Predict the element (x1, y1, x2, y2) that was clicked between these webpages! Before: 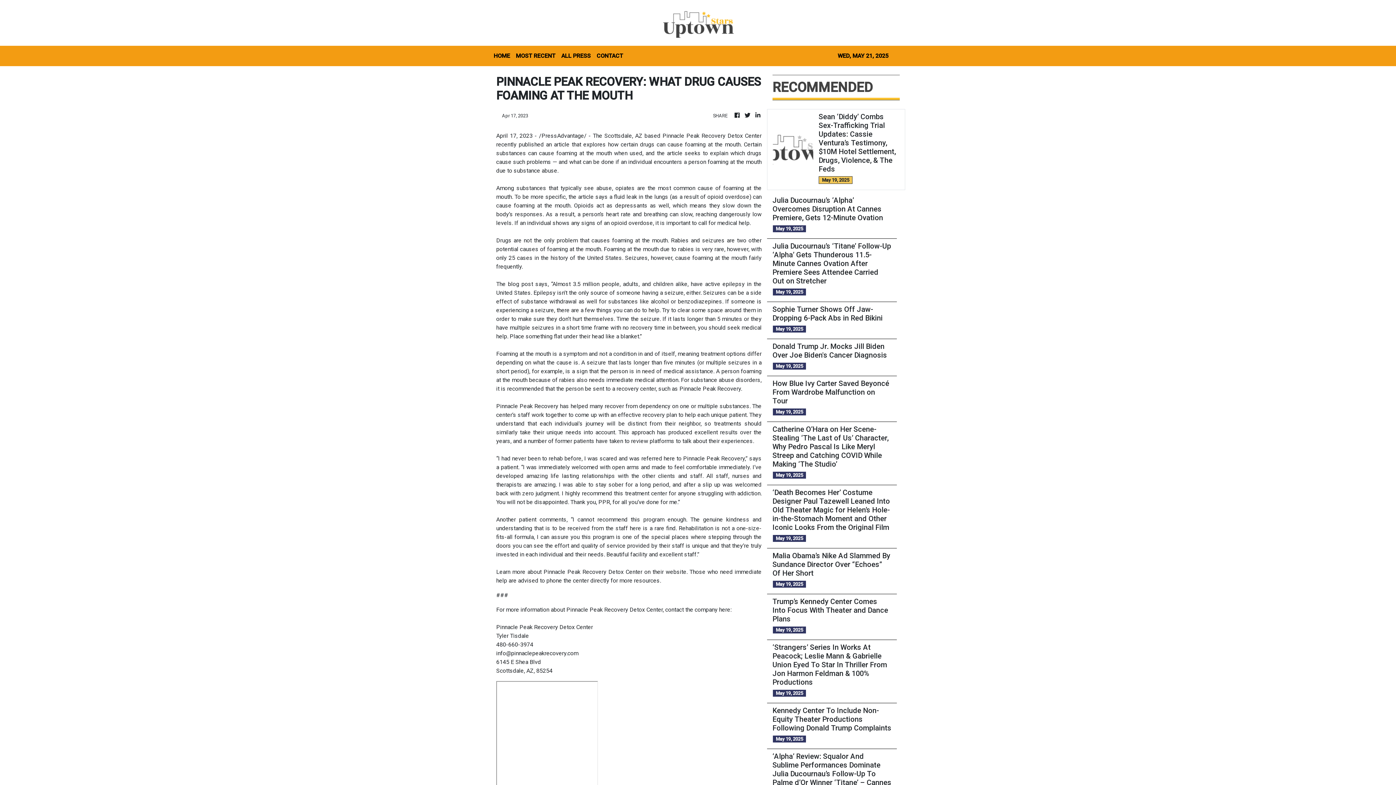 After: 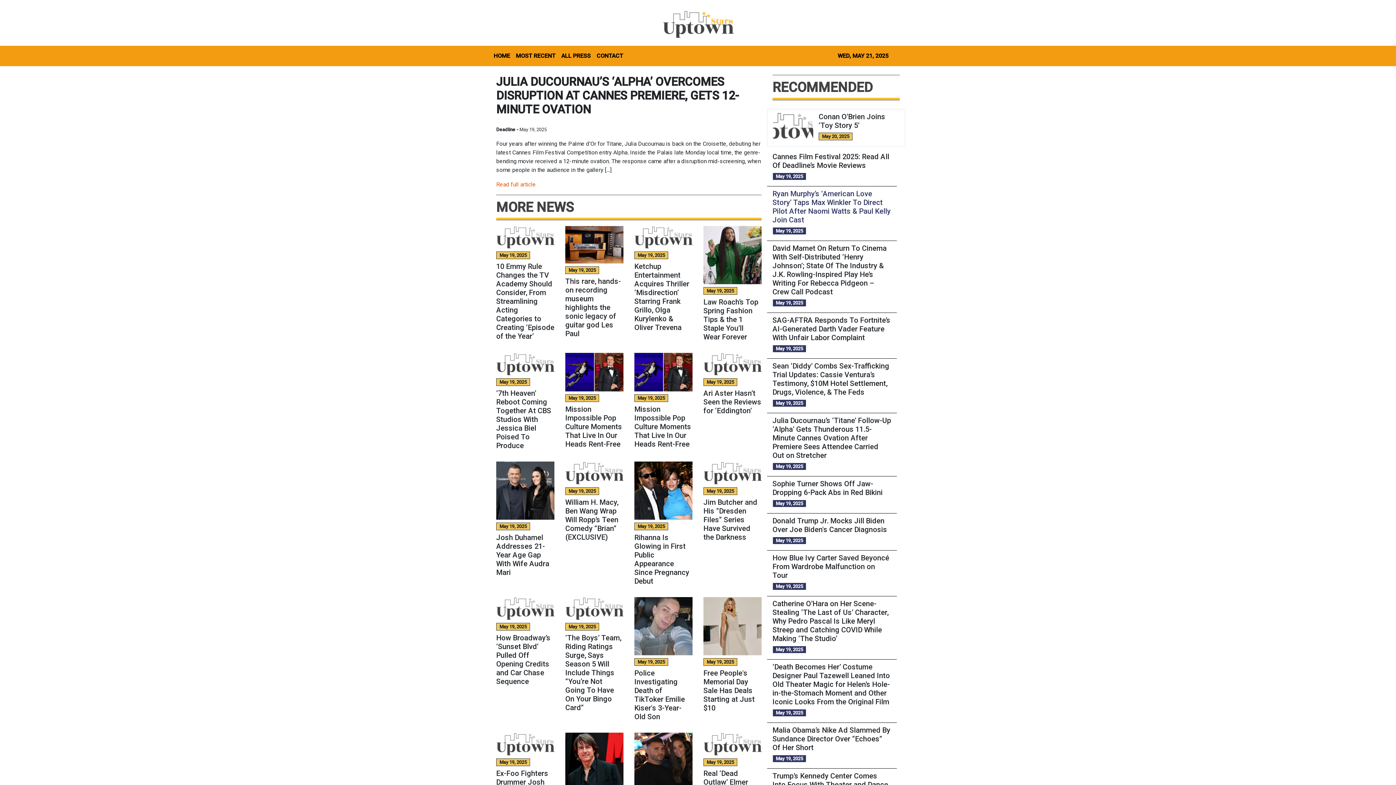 Action: label: Julia Ducournau’s ‘Alpha’ Overcomes Disruption At Cannes Premiere, Gets 12-Minute Ovation bbox: (772, 196, 891, 222)